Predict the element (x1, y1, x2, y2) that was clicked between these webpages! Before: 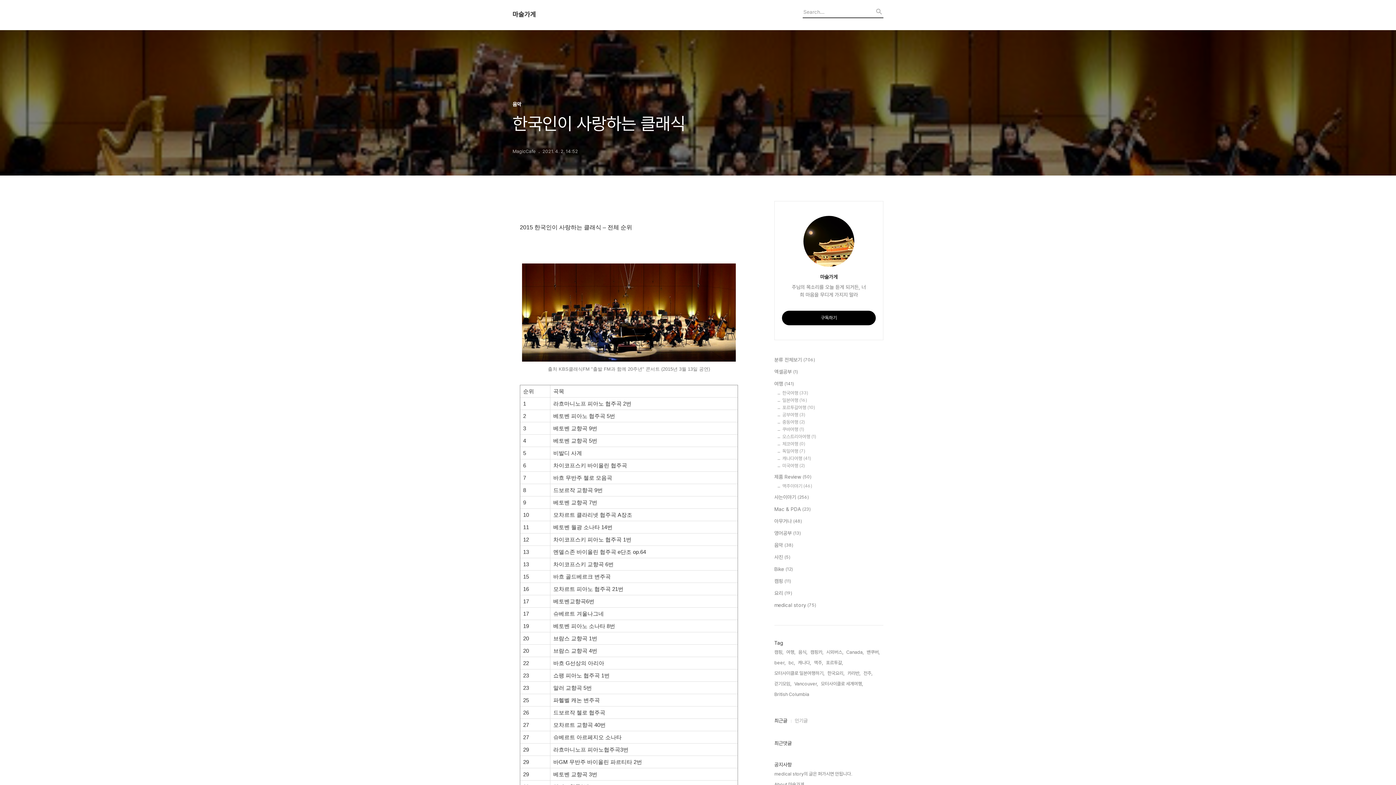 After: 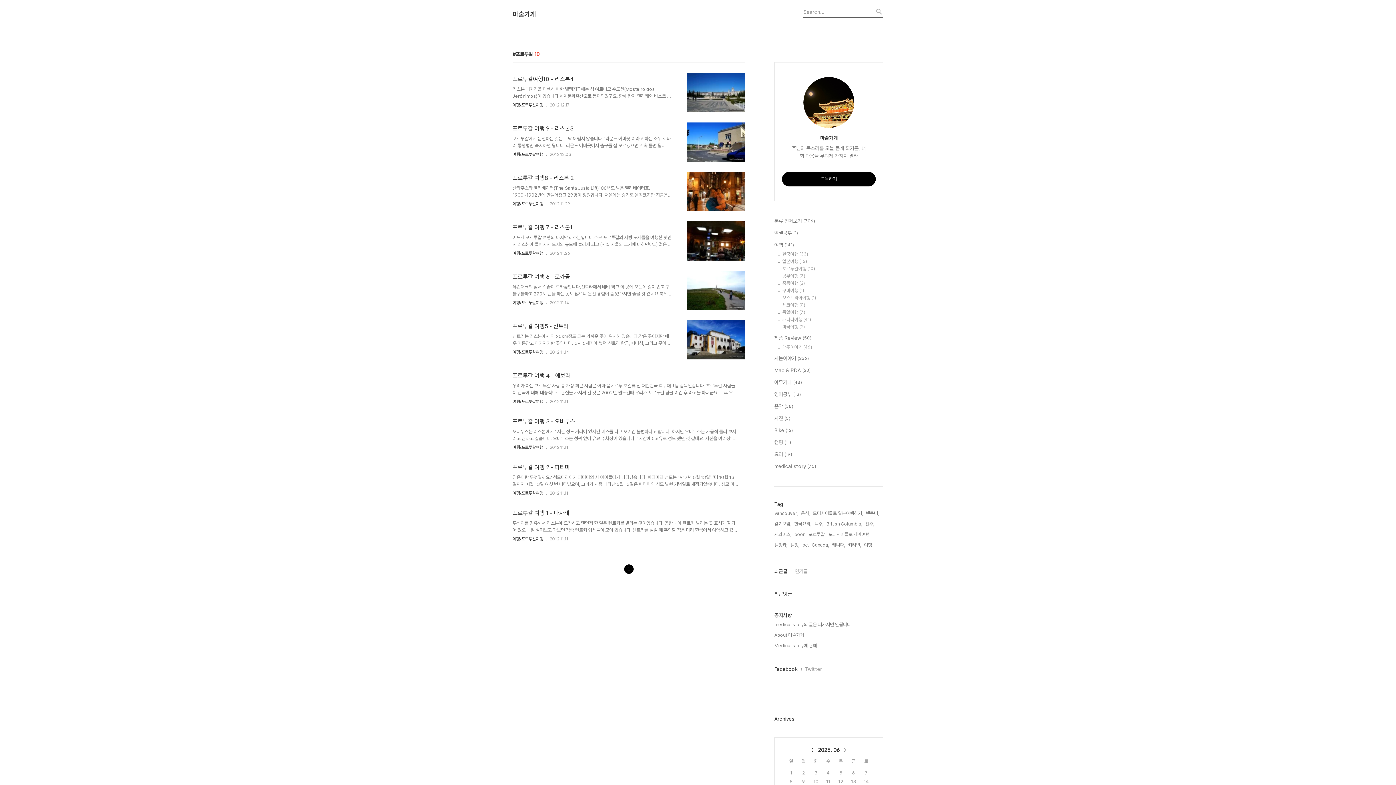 Action: bbox: (826, 659, 843, 666) label: 포르투갈,